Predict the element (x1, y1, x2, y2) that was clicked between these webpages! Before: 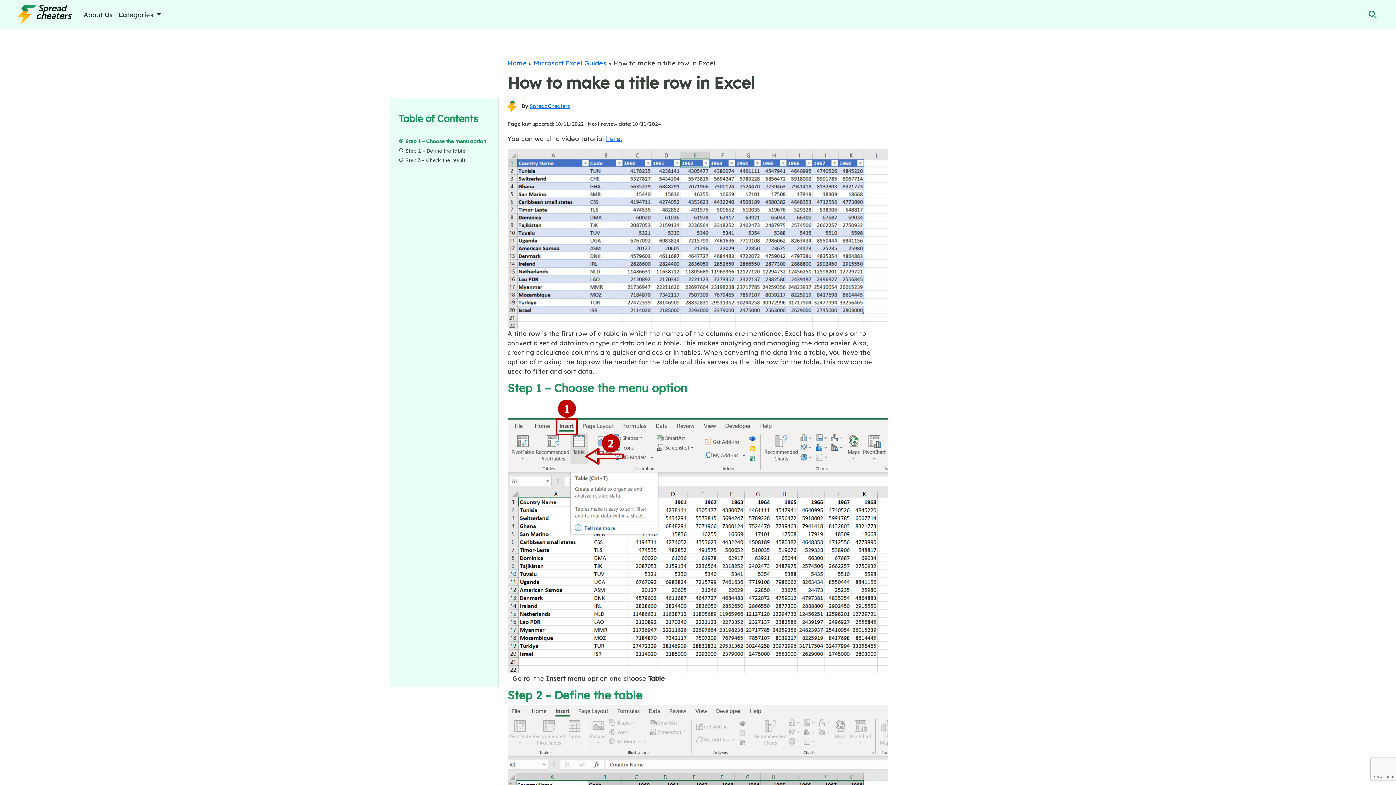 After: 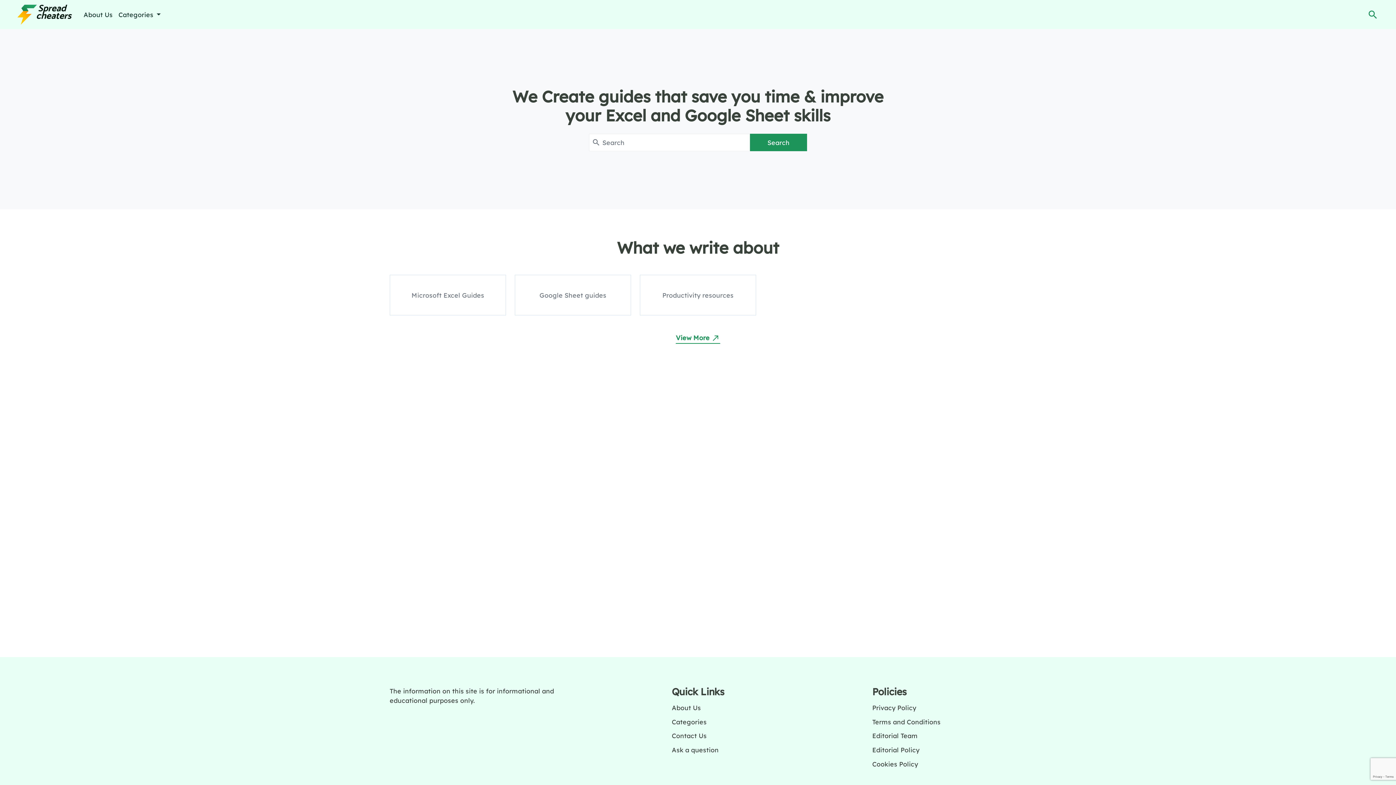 Action: bbox: (507, 59, 526, 67) label: Home